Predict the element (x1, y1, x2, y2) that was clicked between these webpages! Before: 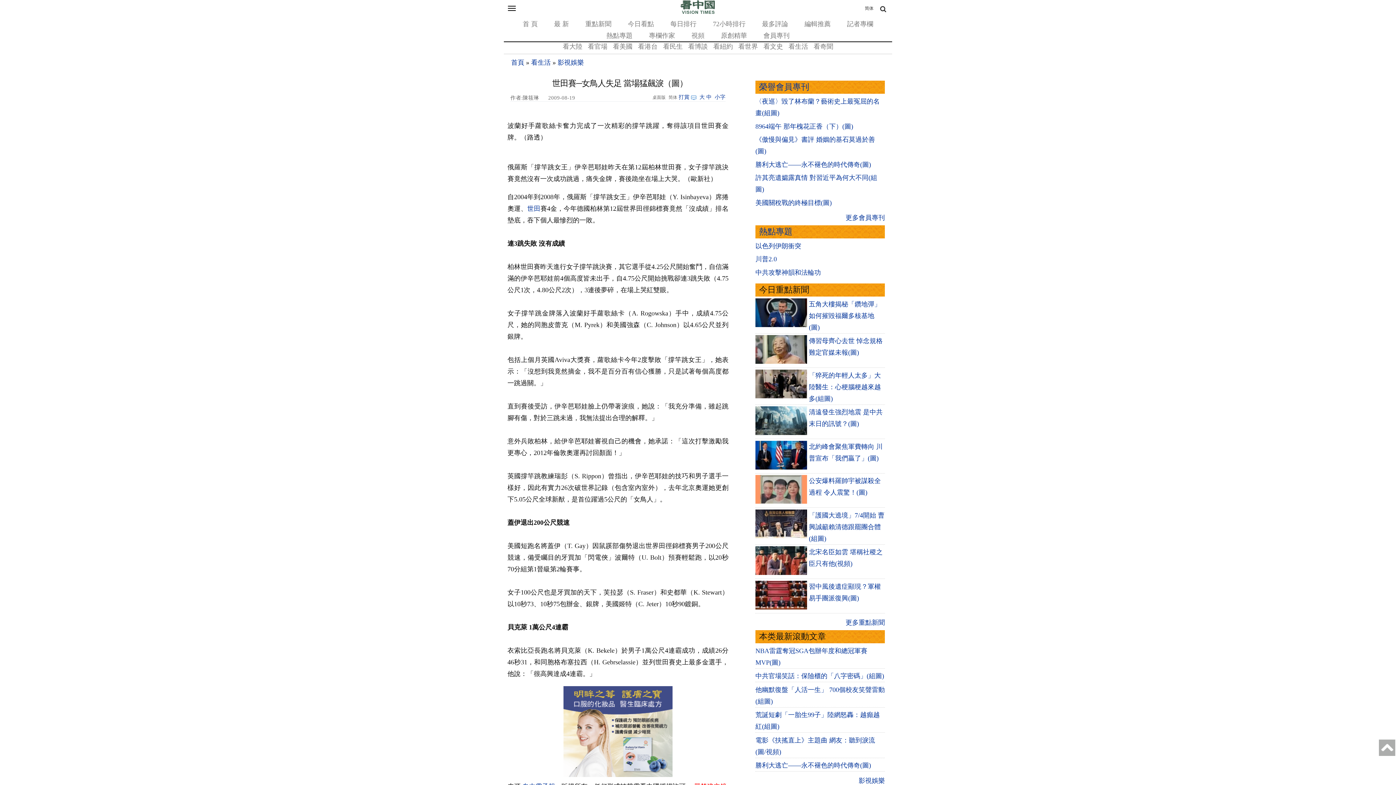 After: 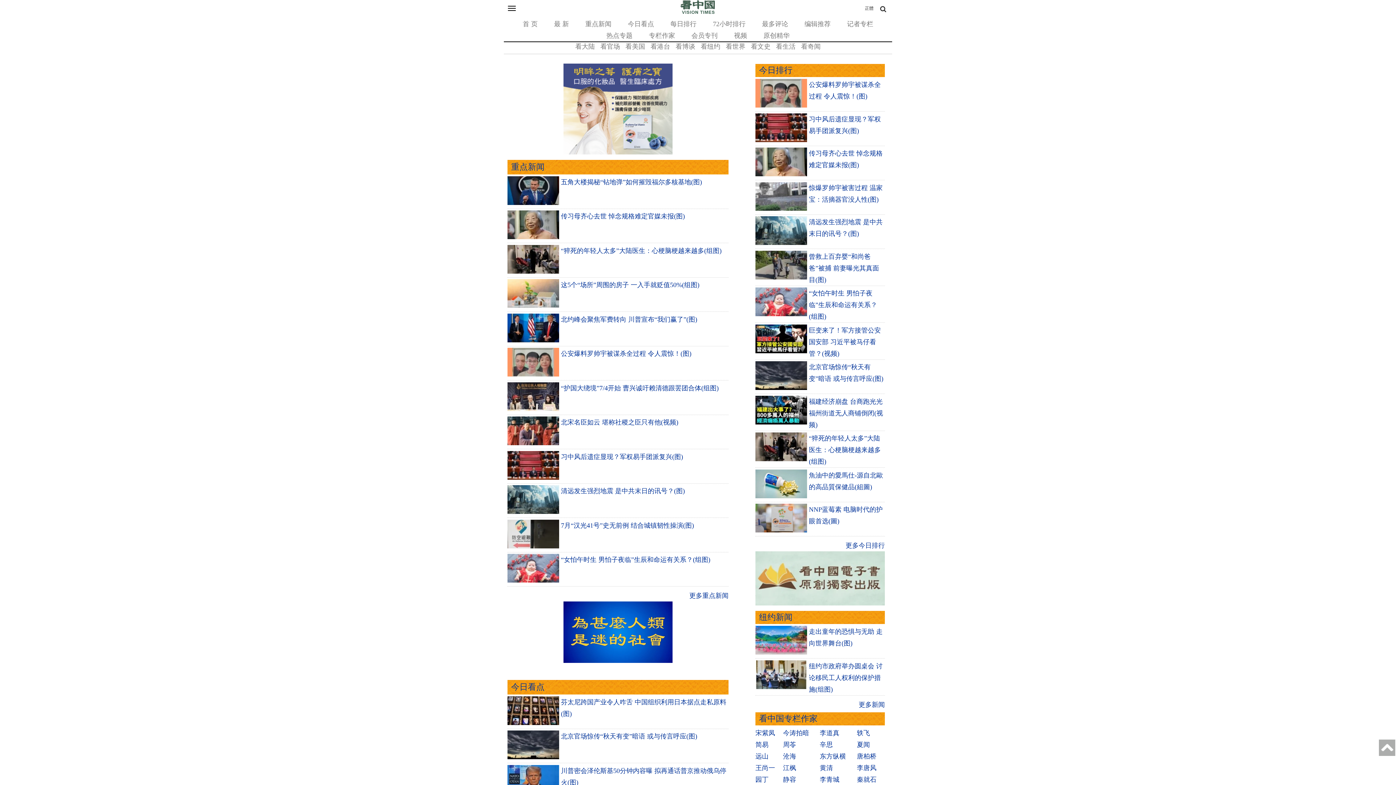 Action: bbox: (853, 1, 885, 15) label: 简体